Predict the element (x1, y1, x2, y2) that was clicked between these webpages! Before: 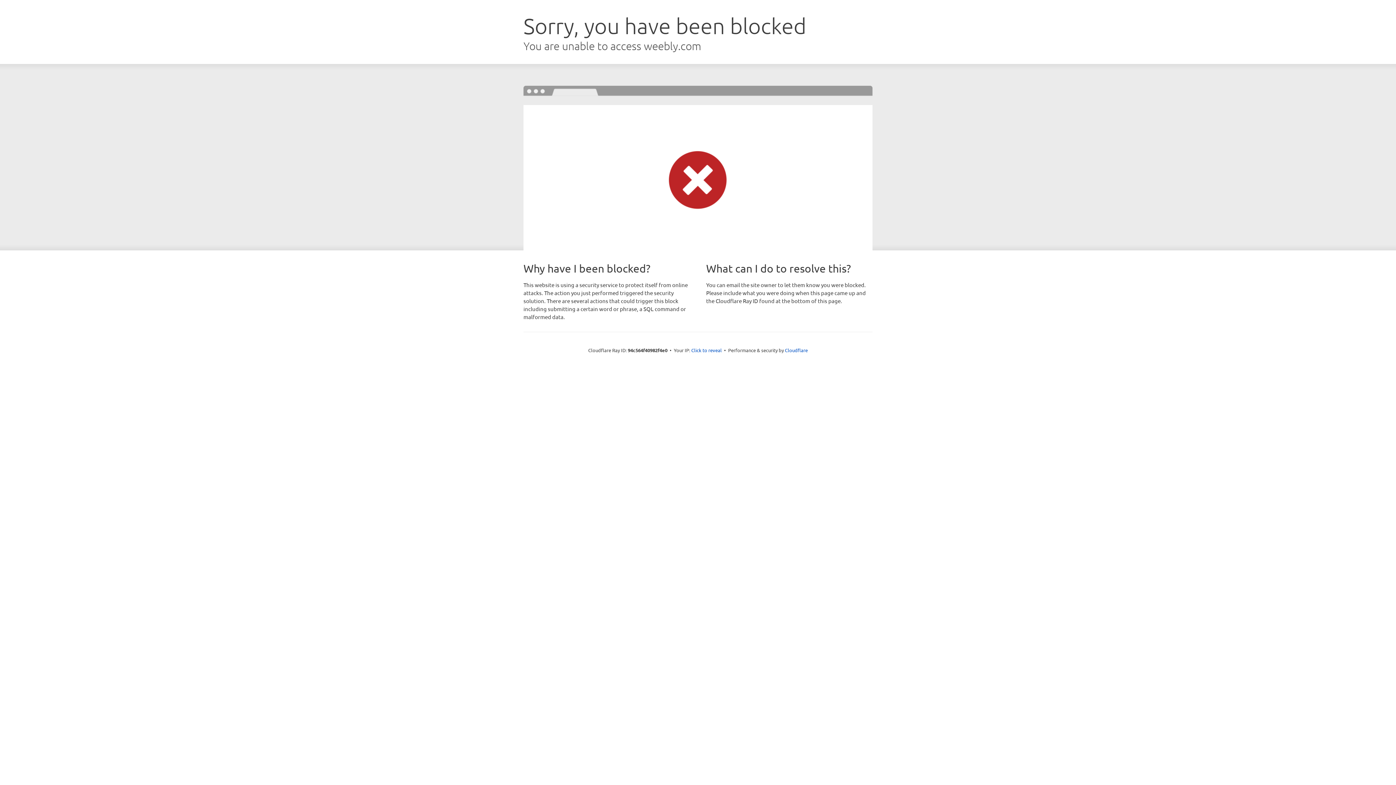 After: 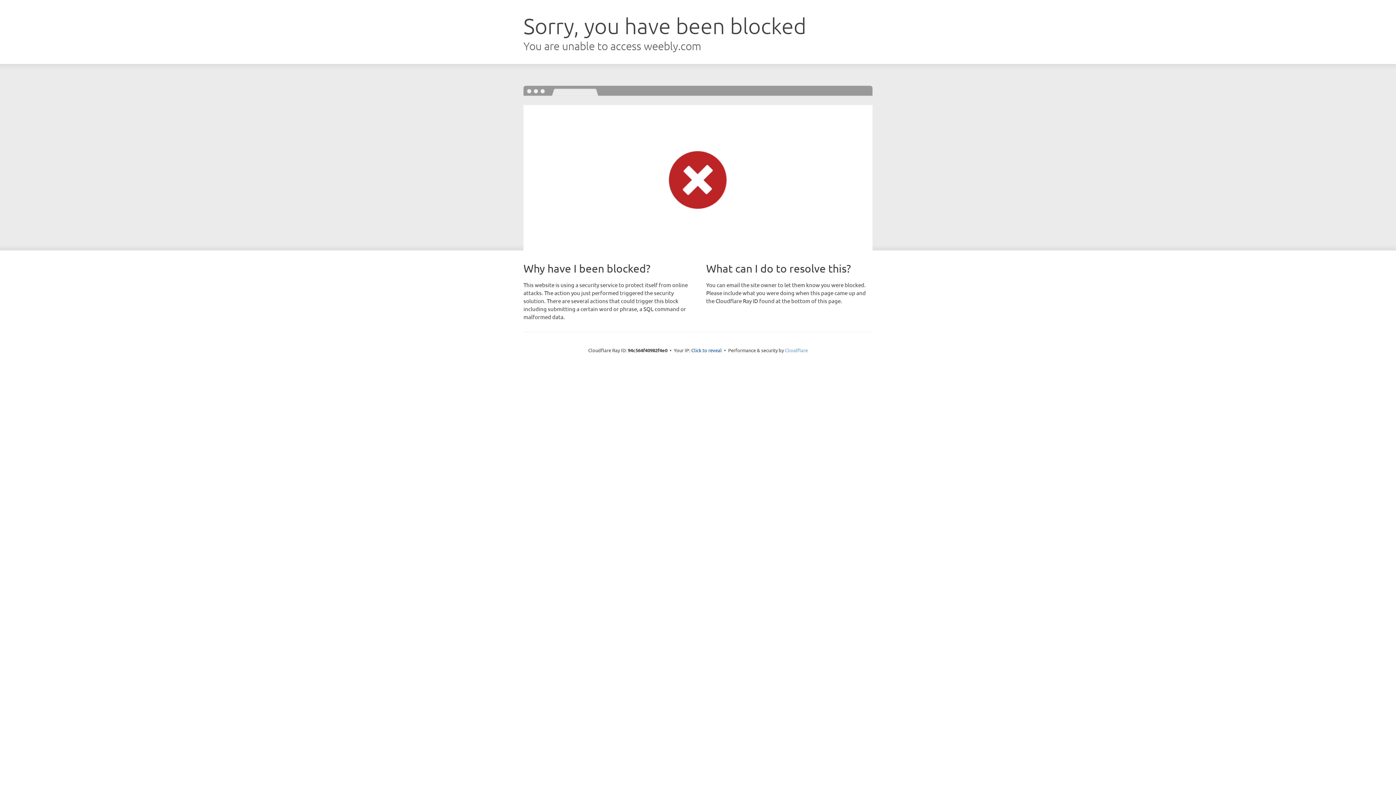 Action: bbox: (785, 347, 808, 353) label: Cloudflare